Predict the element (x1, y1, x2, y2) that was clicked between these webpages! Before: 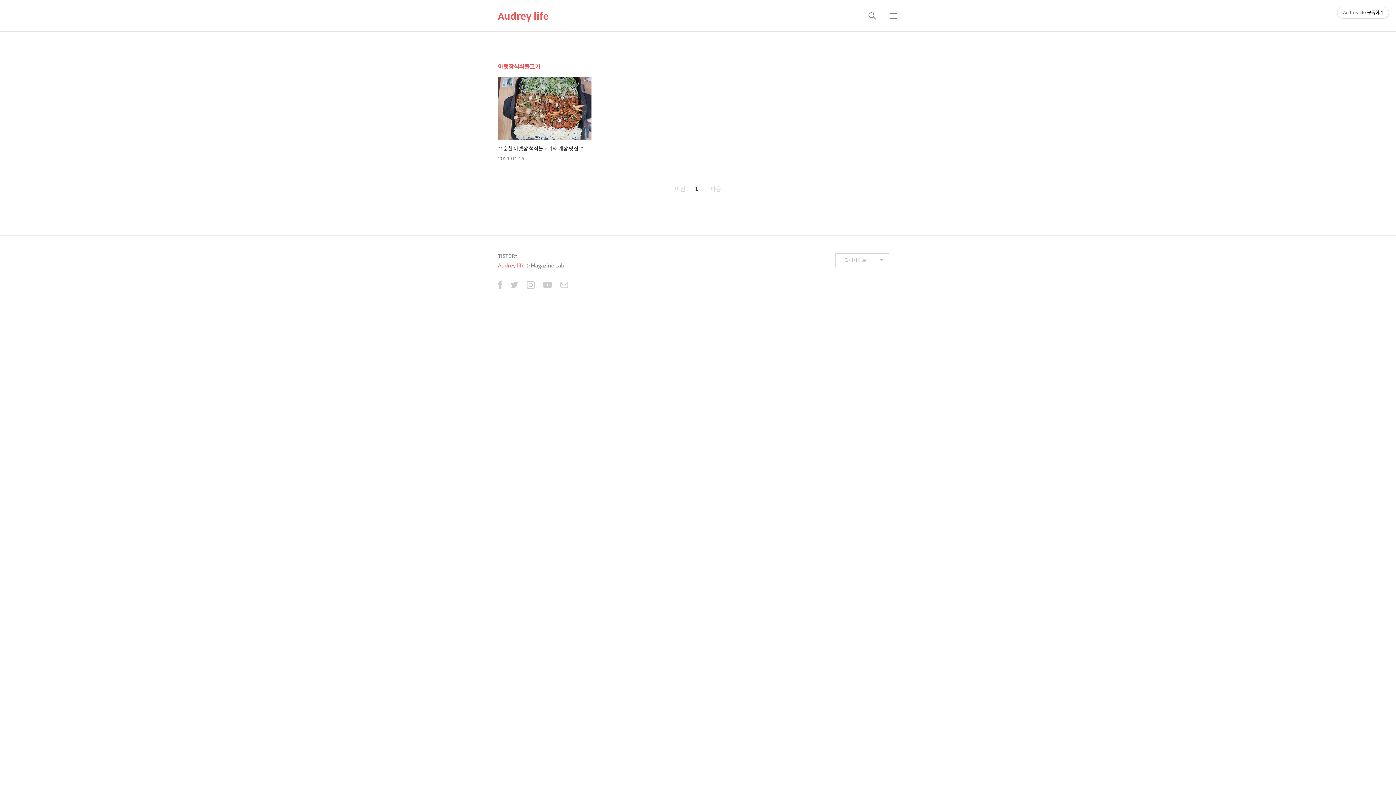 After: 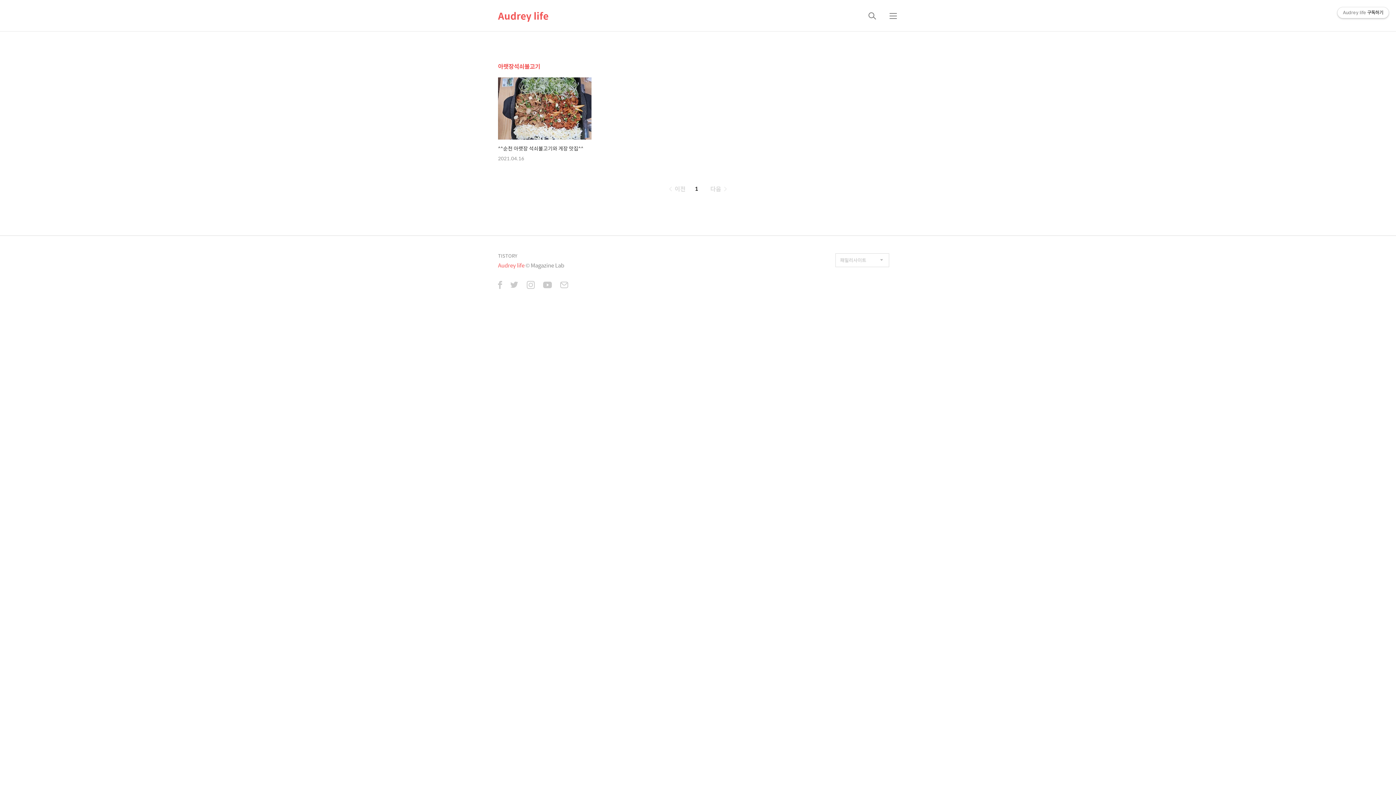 Action: label: Audrey life구독하기 bbox: (1337, 7, 1389, 18)